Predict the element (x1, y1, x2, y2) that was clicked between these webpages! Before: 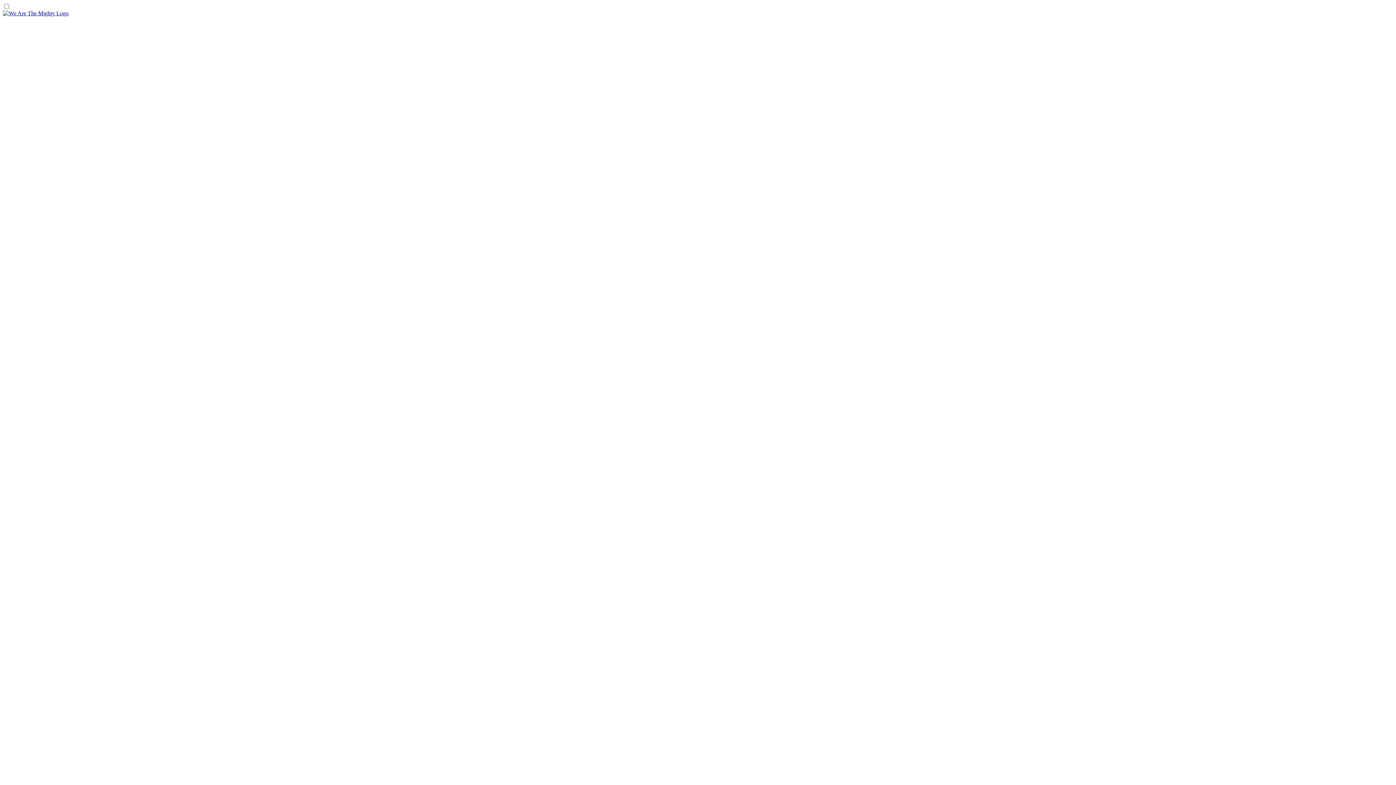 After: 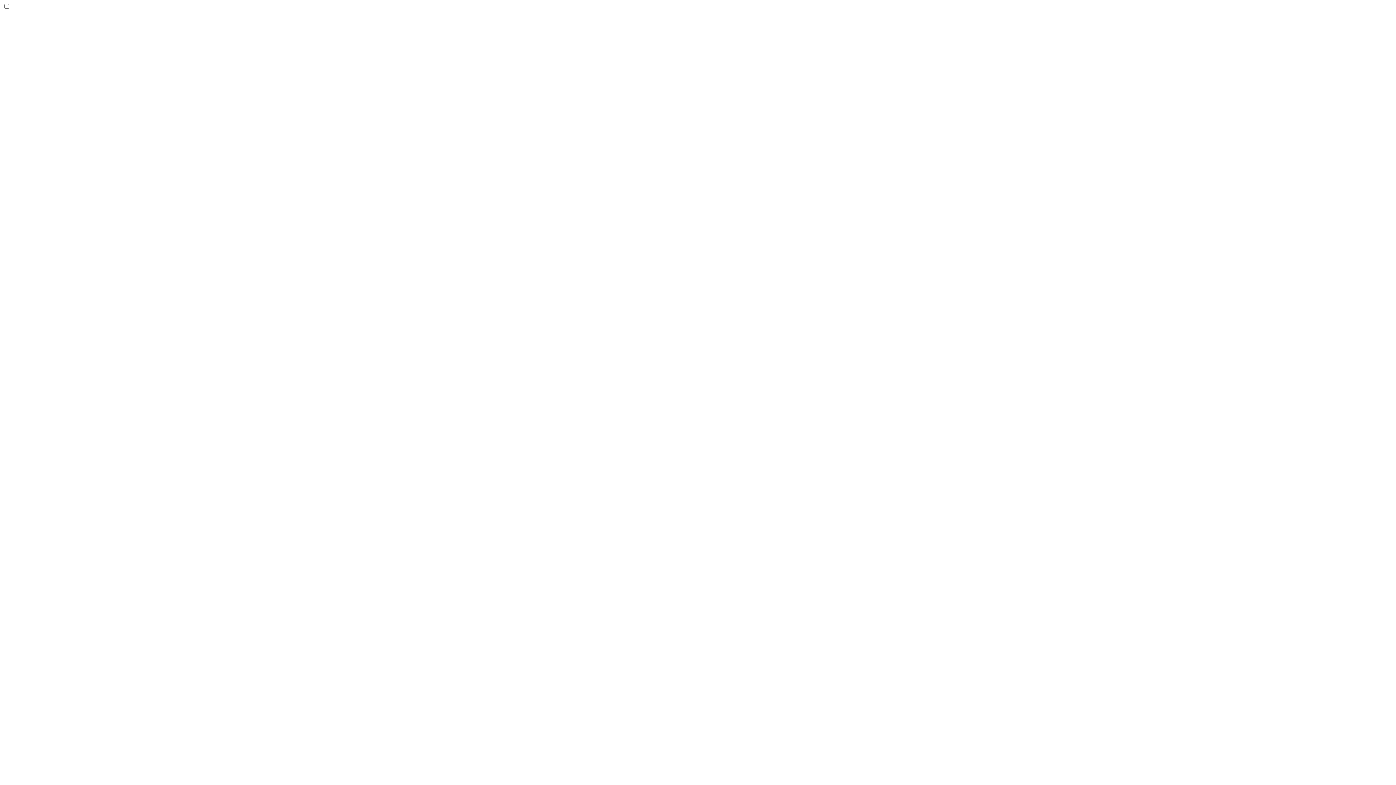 Action: bbox: (2, 10, 68, 16)